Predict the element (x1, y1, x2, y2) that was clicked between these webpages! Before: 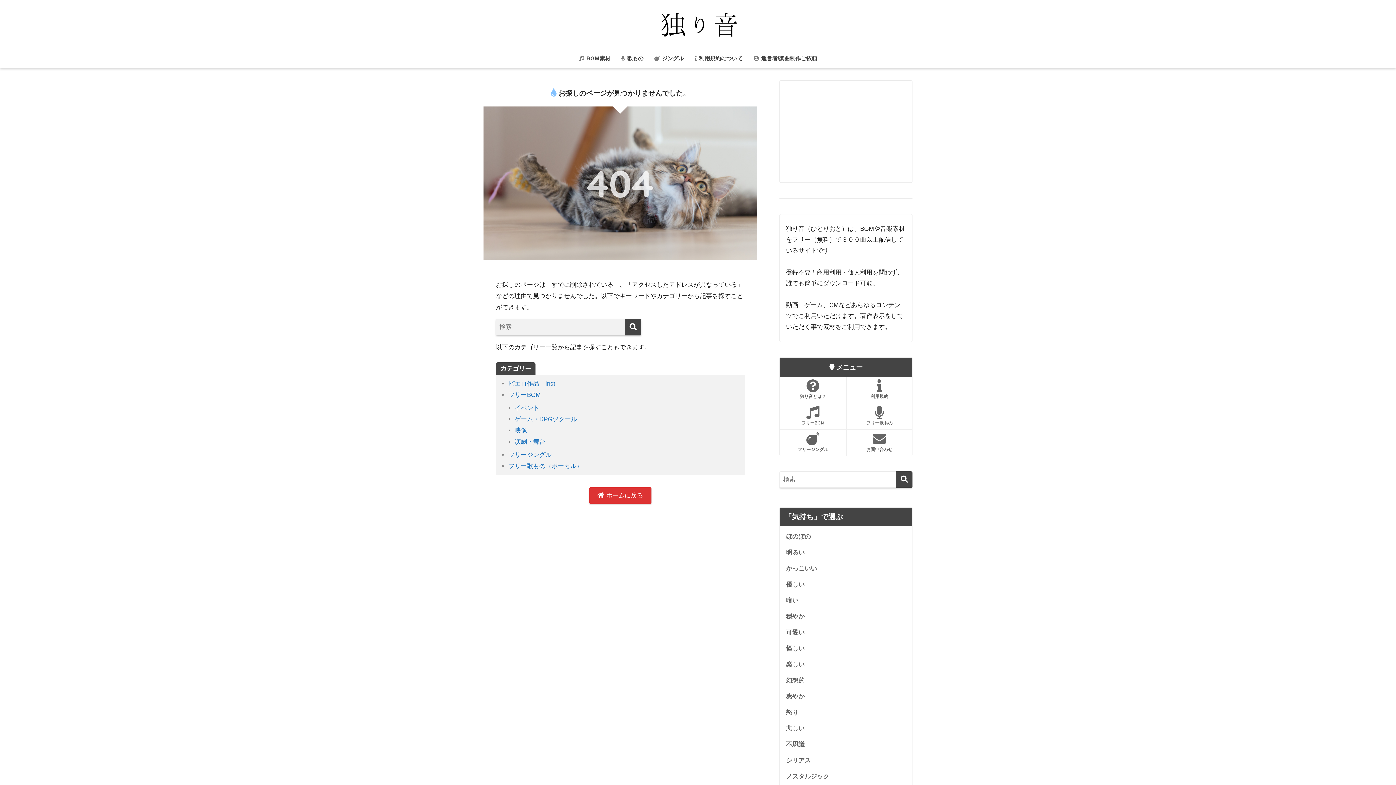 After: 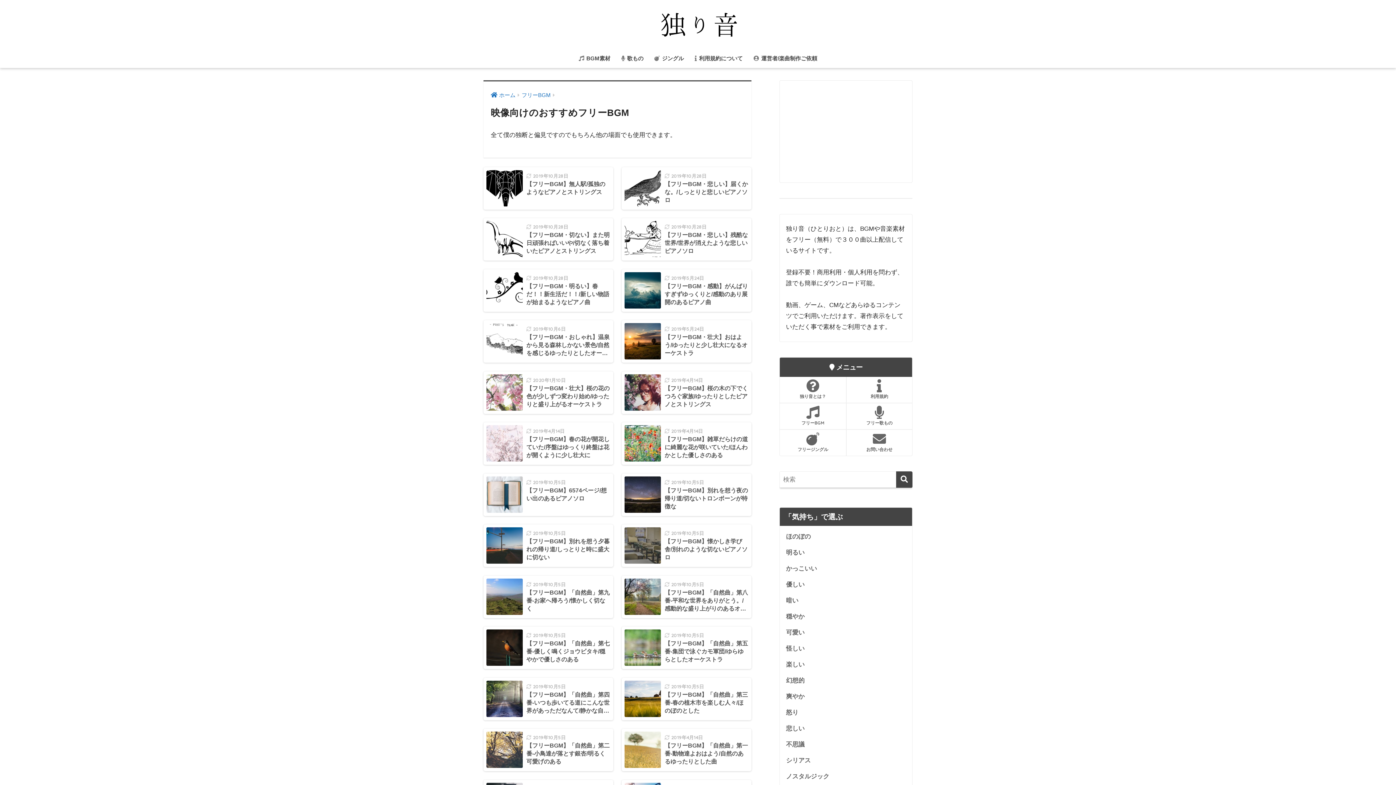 Action: label: 映像 bbox: (514, 427, 527, 434)